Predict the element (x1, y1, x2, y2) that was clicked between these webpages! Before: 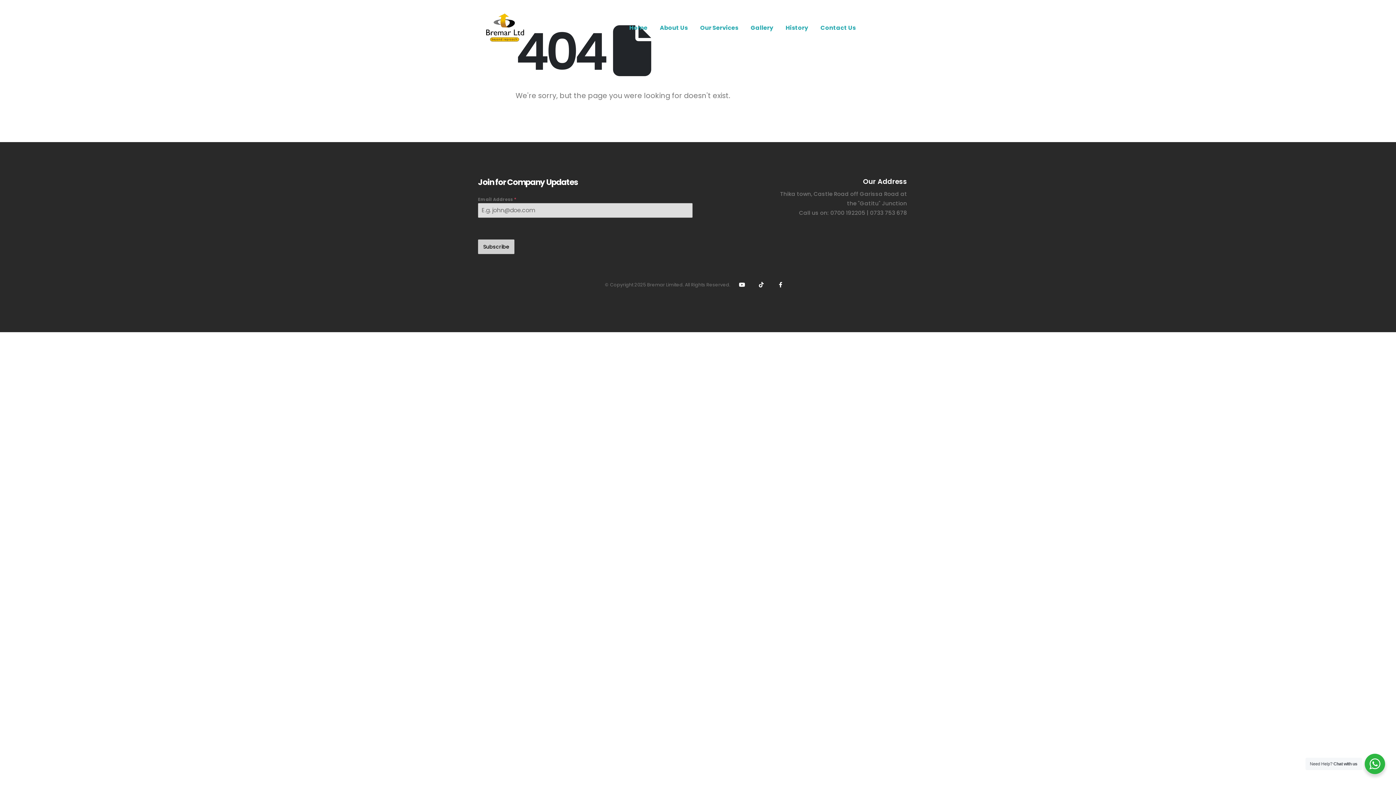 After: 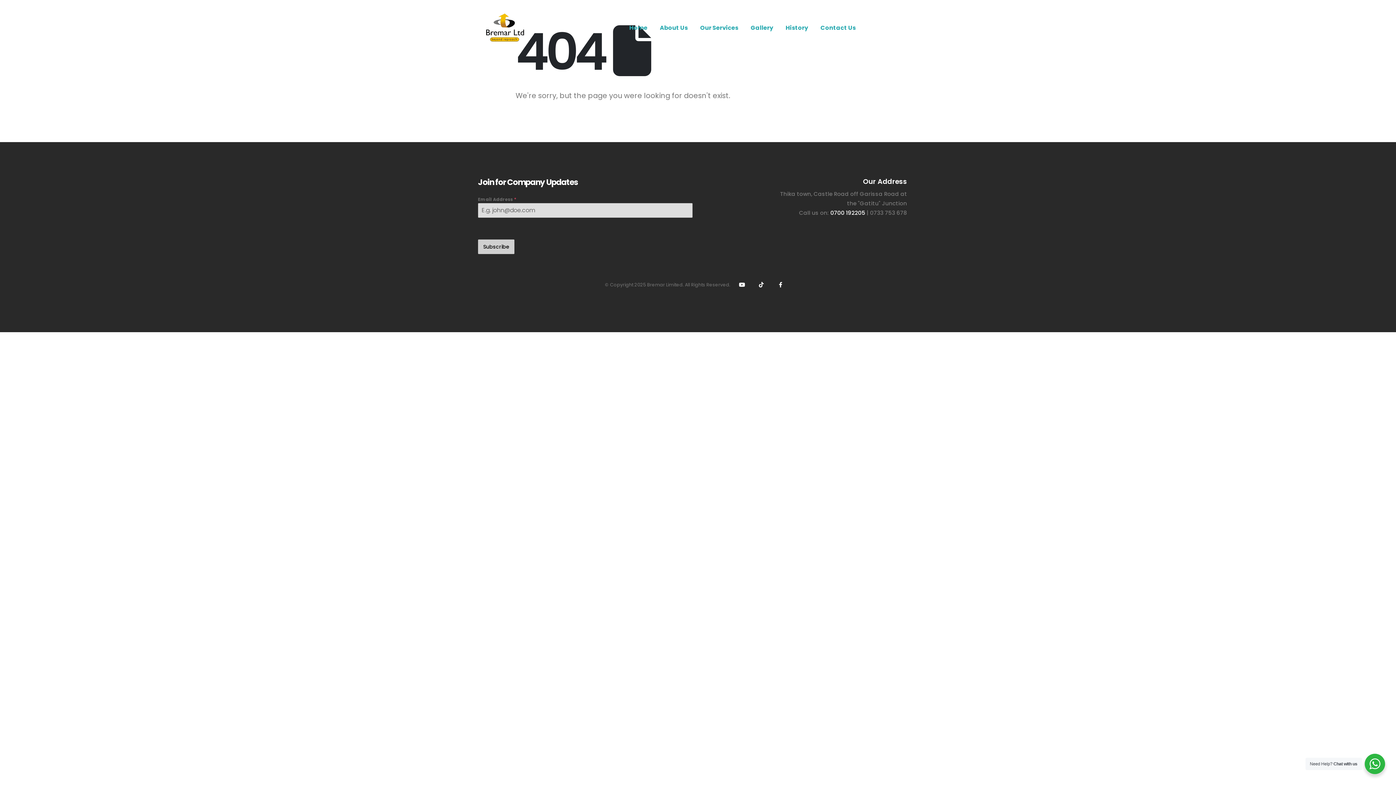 Action: bbox: (830, 209, 866, 216) label: 0700 192205 